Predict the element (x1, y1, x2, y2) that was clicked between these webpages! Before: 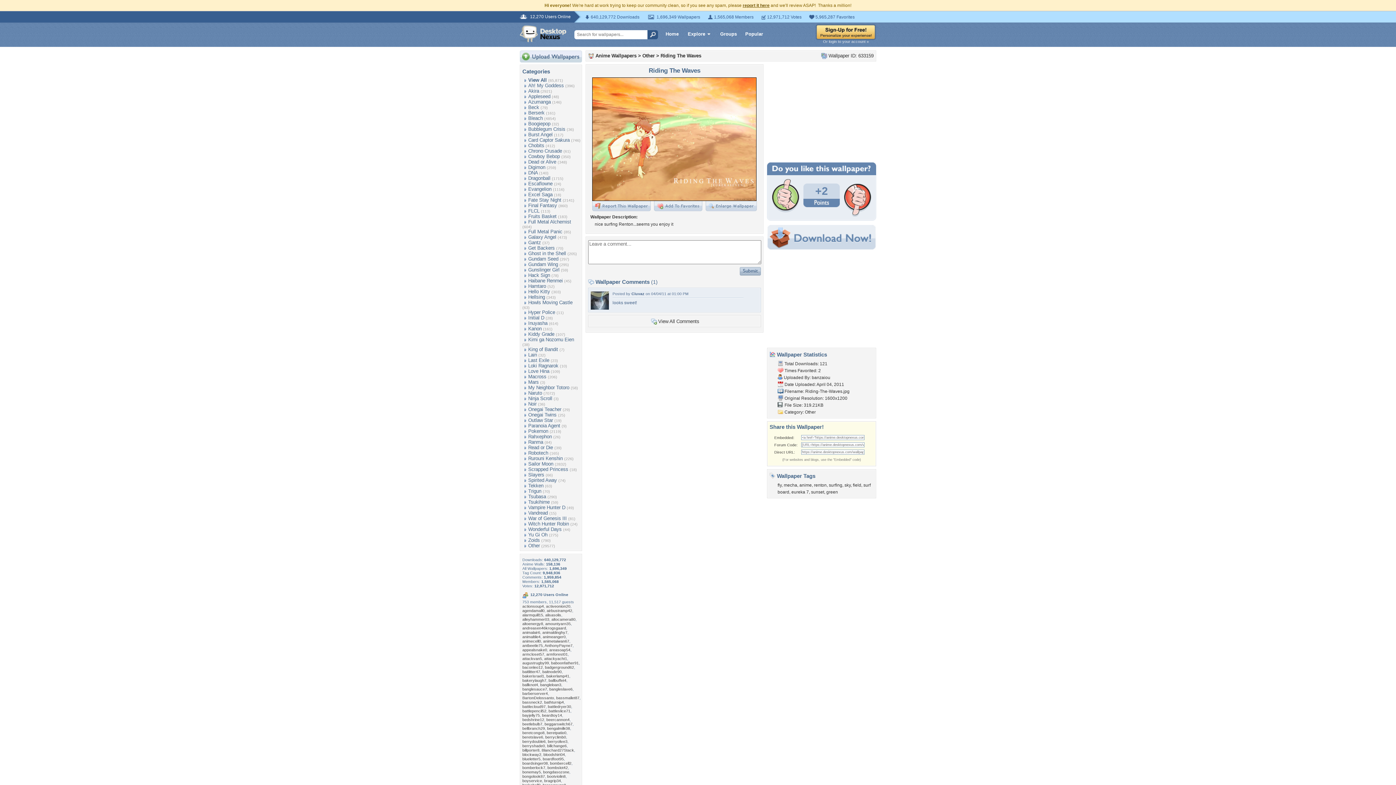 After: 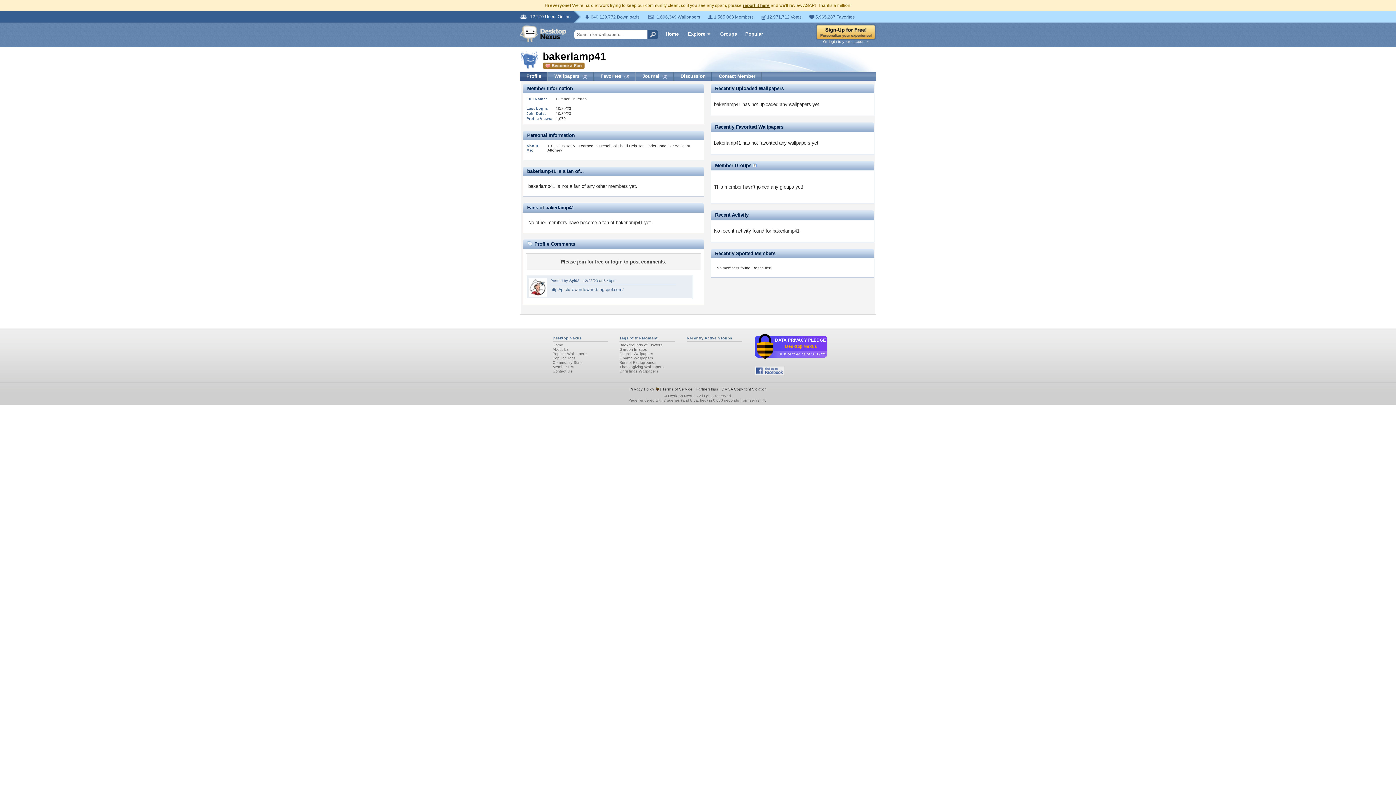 Action: label: bakerlamp41 bbox: (546, 674, 569, 678)